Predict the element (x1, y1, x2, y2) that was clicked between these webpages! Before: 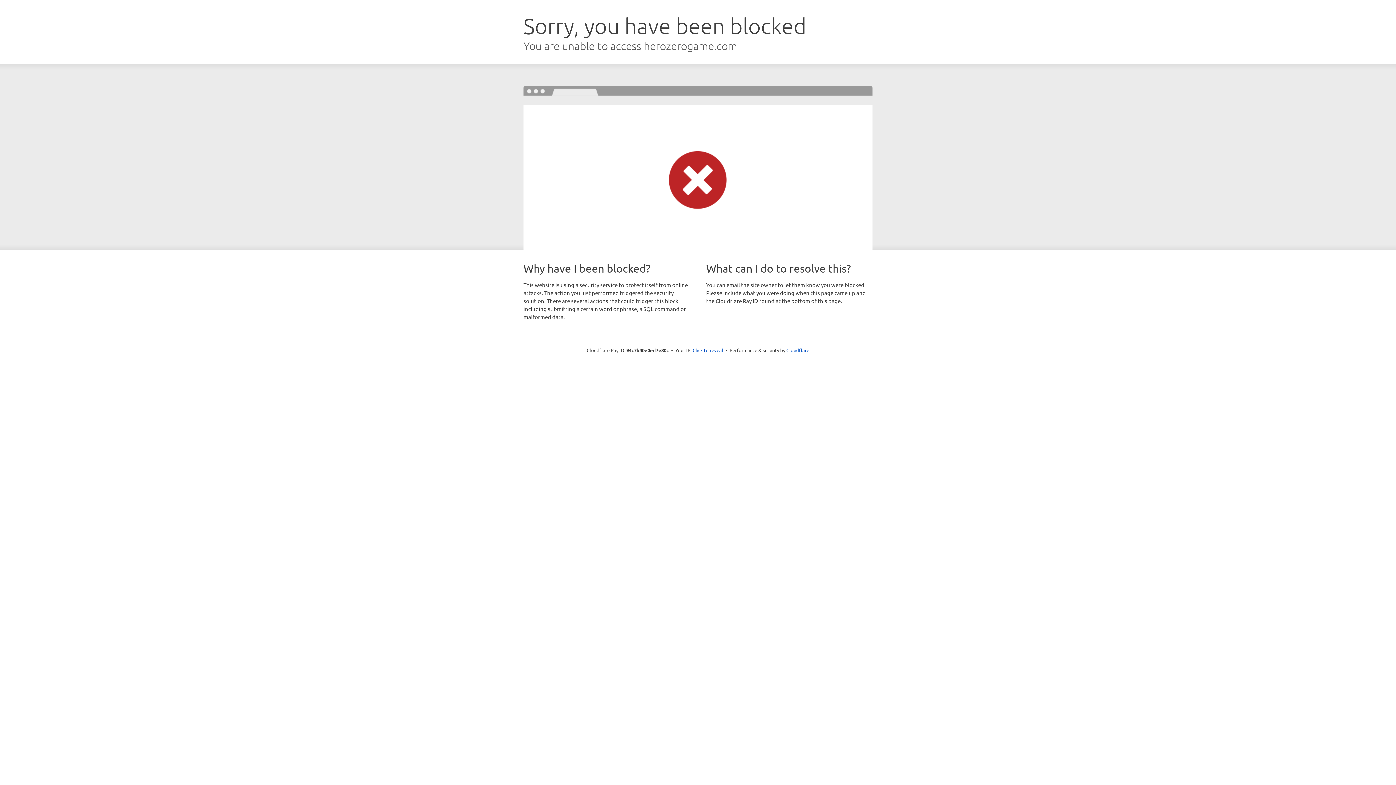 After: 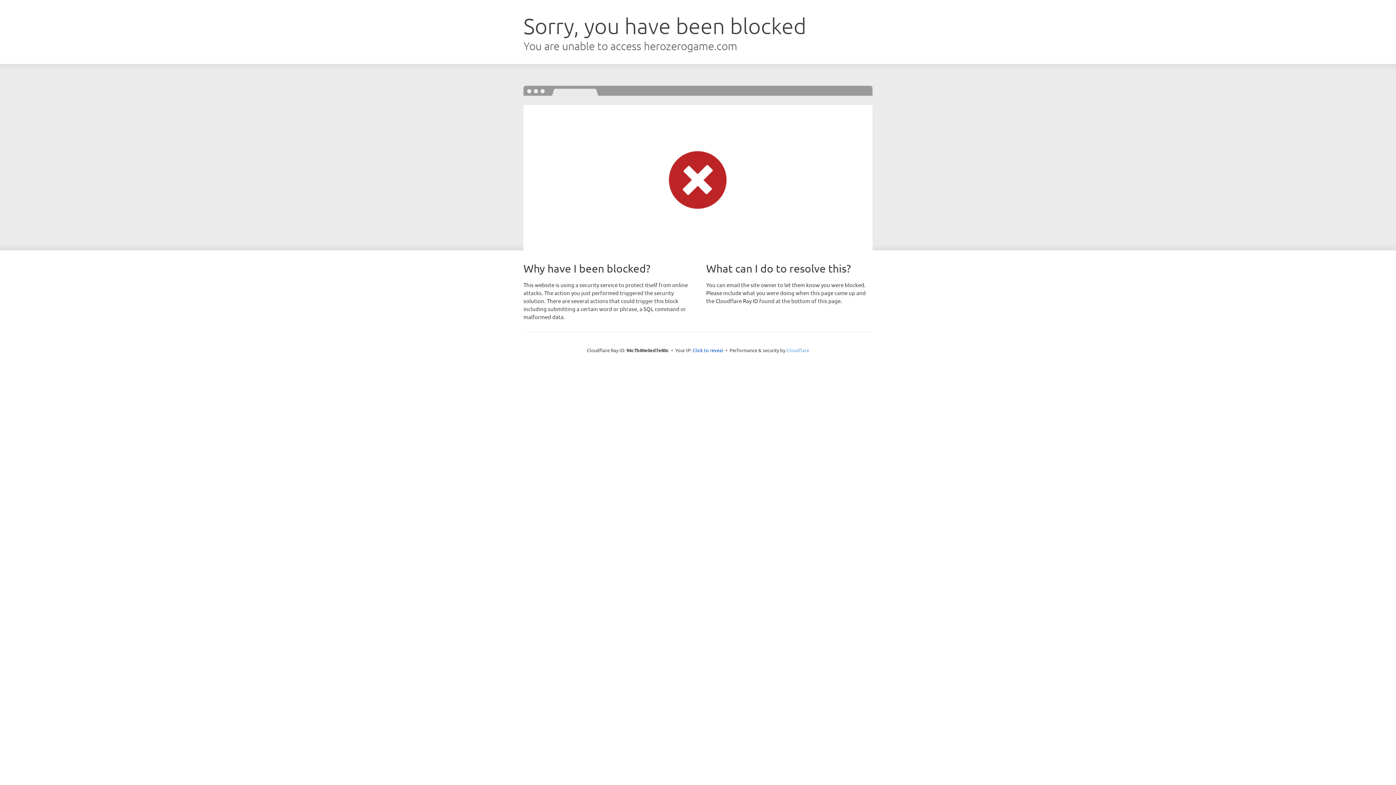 Action: bbox: (786, 347, 809, 353) label: Cloudflare